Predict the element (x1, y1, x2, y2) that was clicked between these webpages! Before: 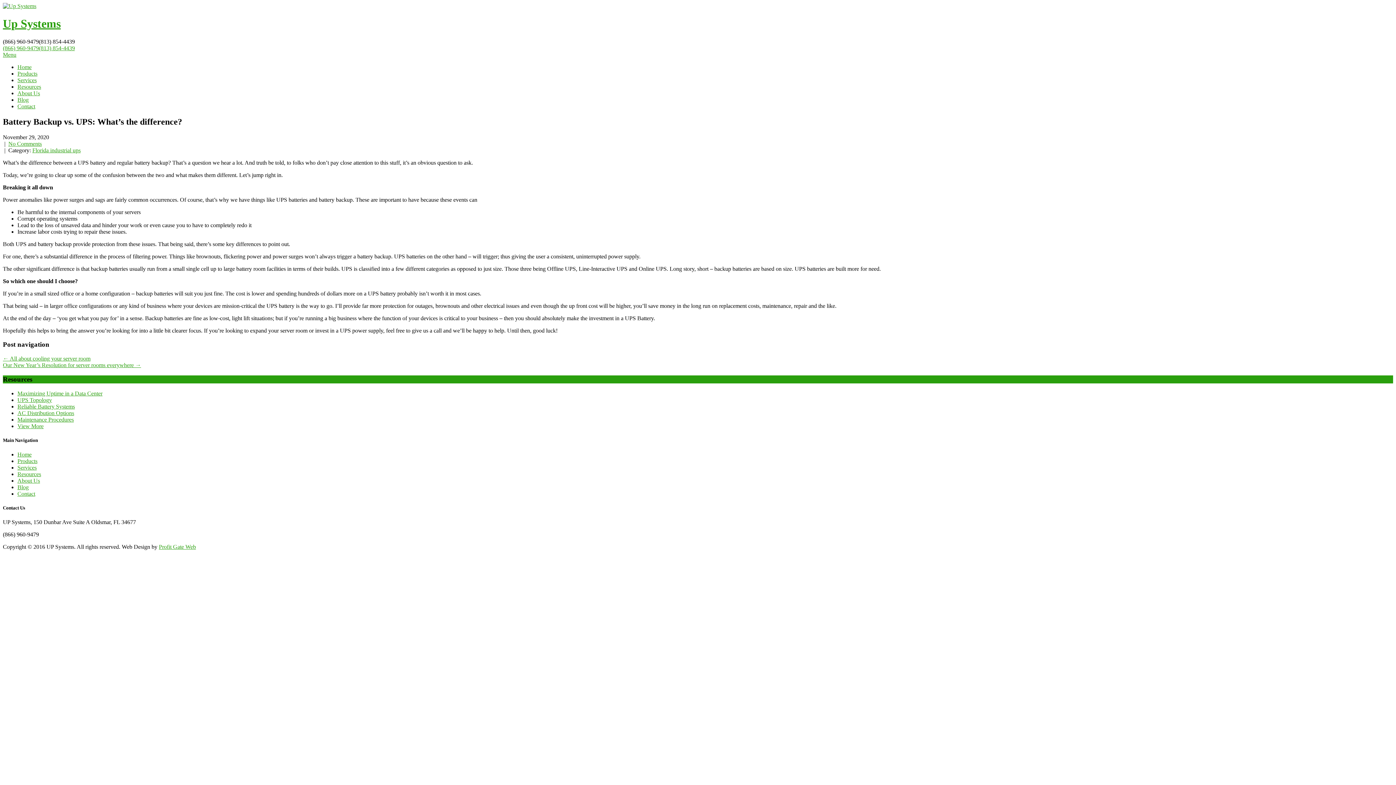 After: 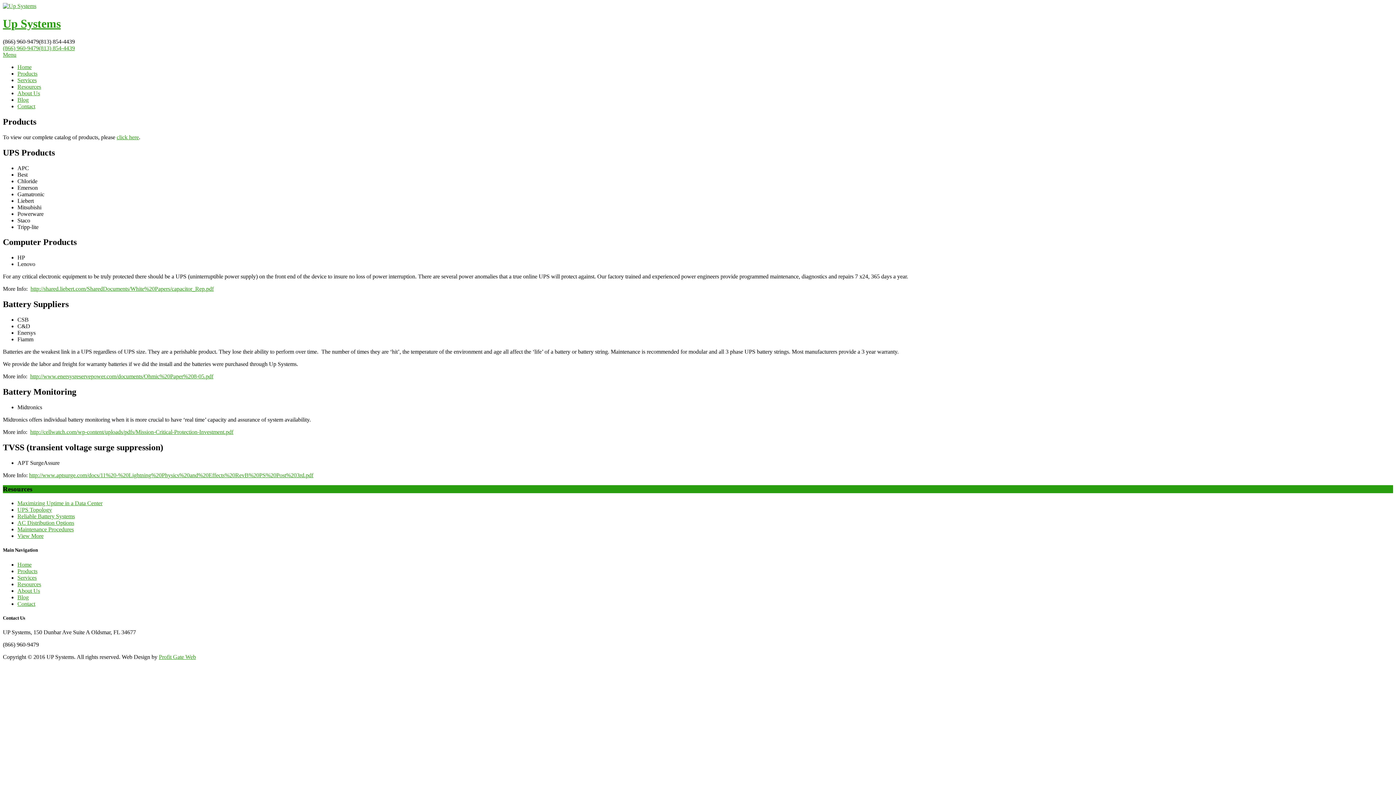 Action: bbox: (17, 458, 37, 464) label: Products